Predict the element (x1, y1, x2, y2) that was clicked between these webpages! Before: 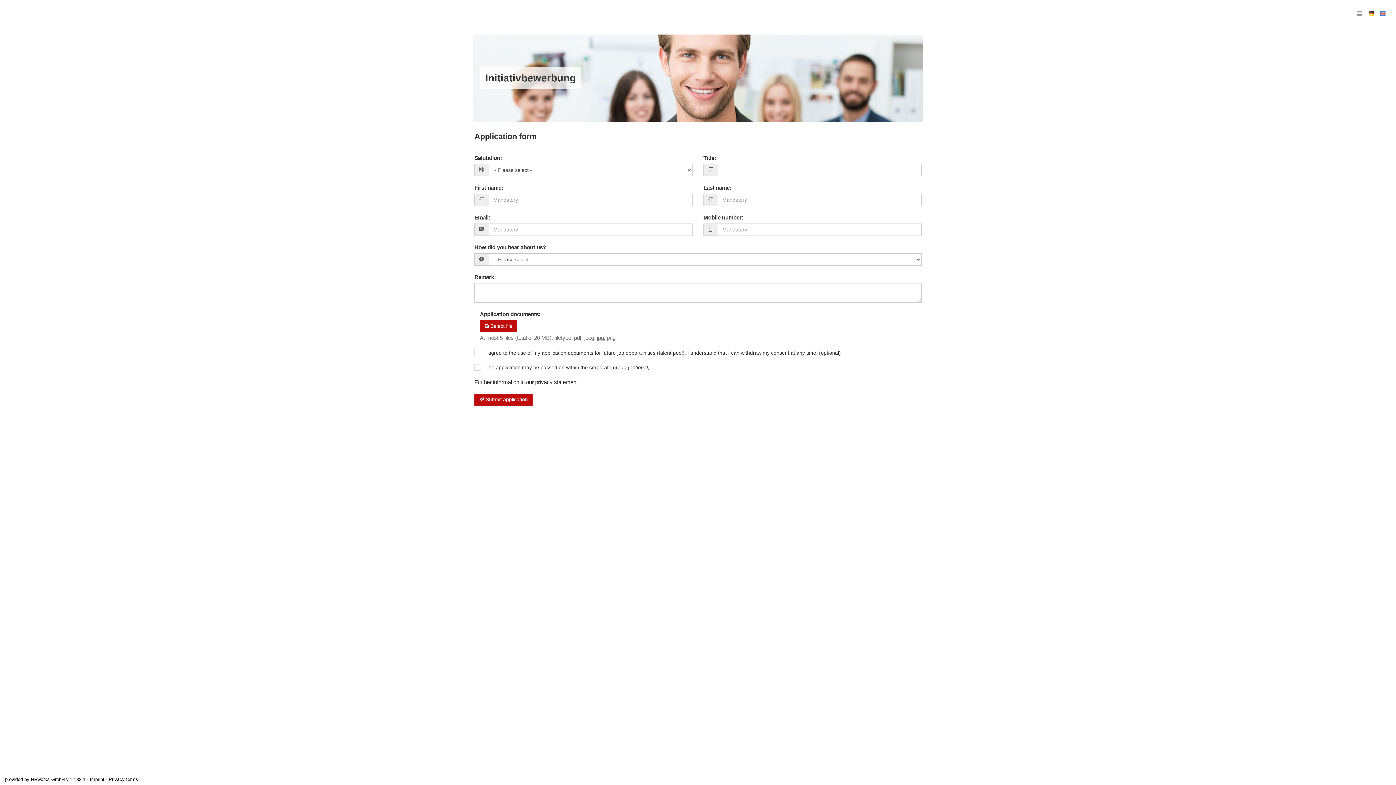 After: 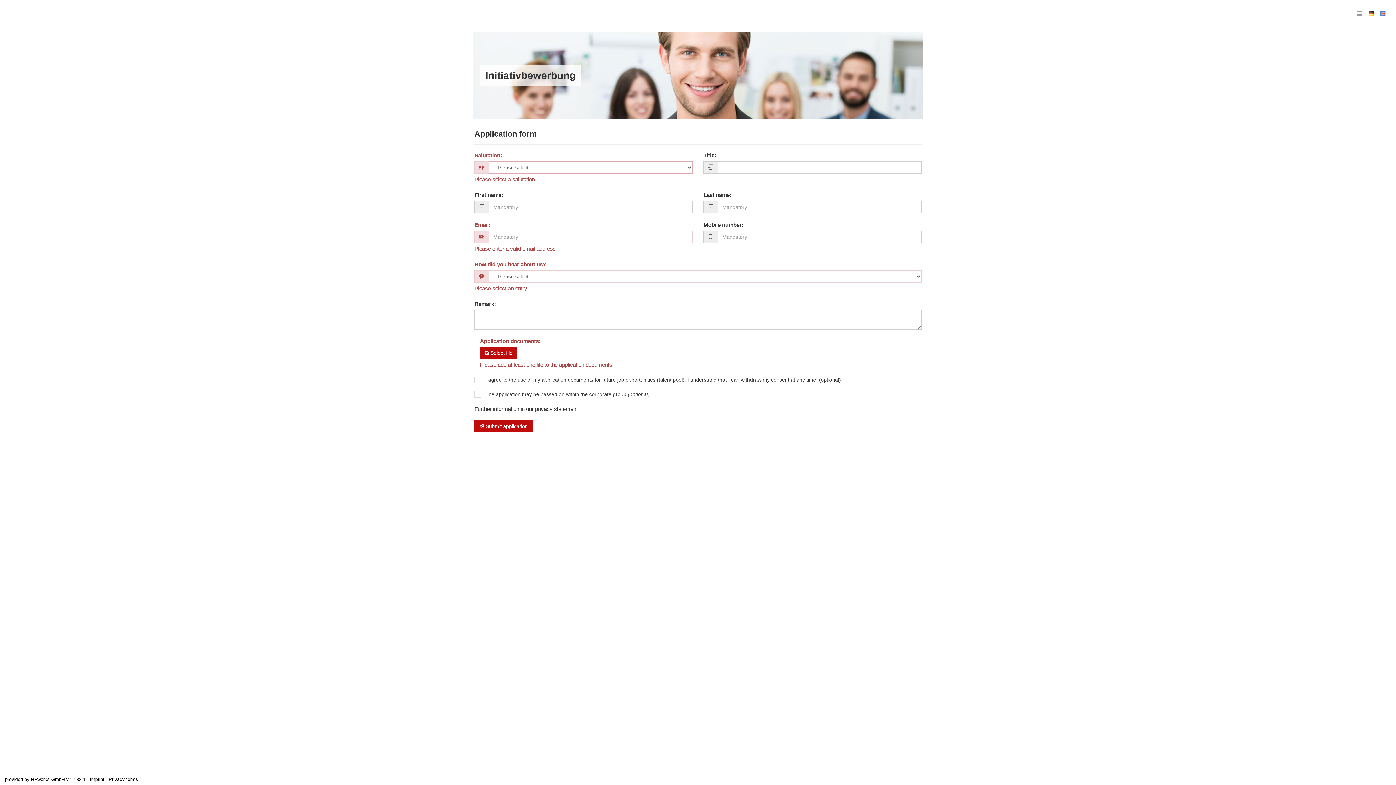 Action: label:  Submit application bbox: (474, 393, 532, 405)